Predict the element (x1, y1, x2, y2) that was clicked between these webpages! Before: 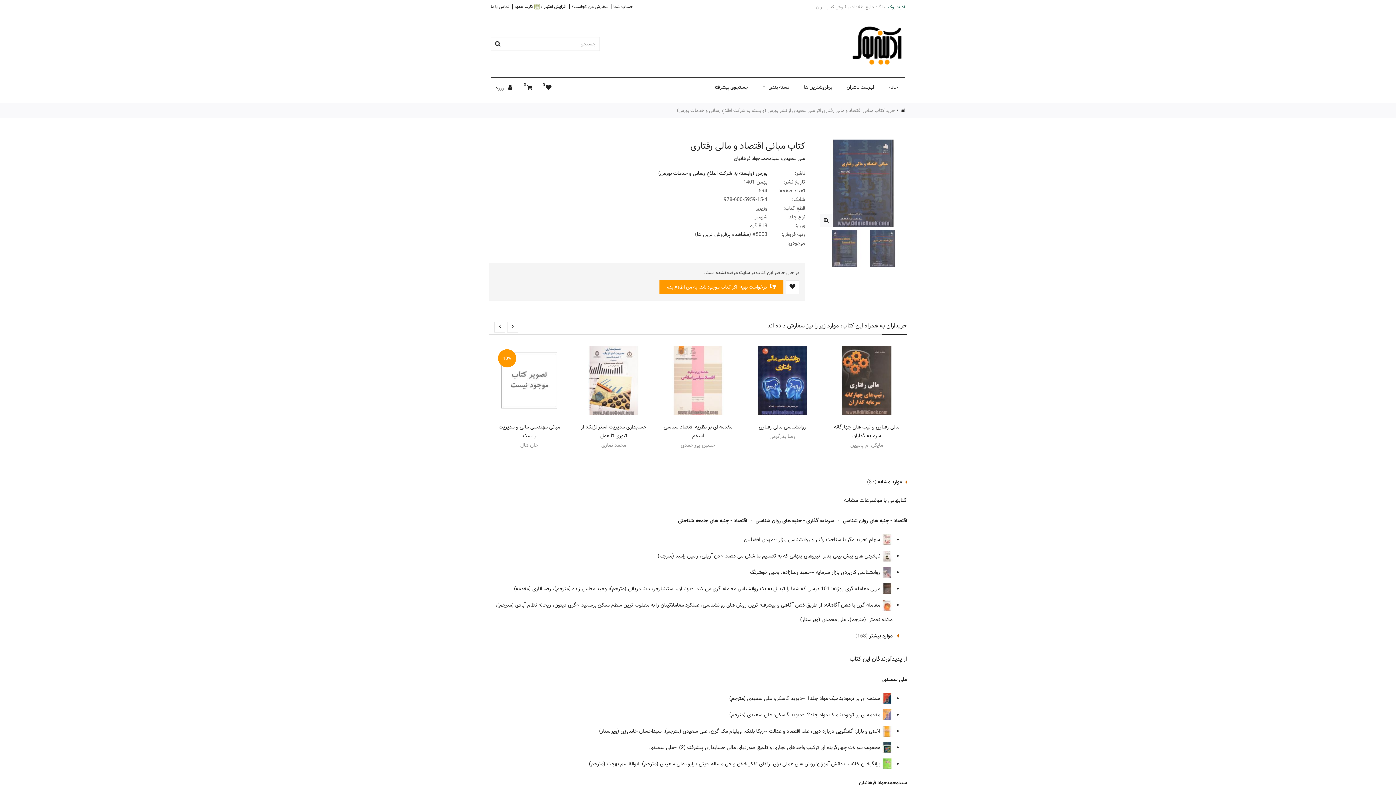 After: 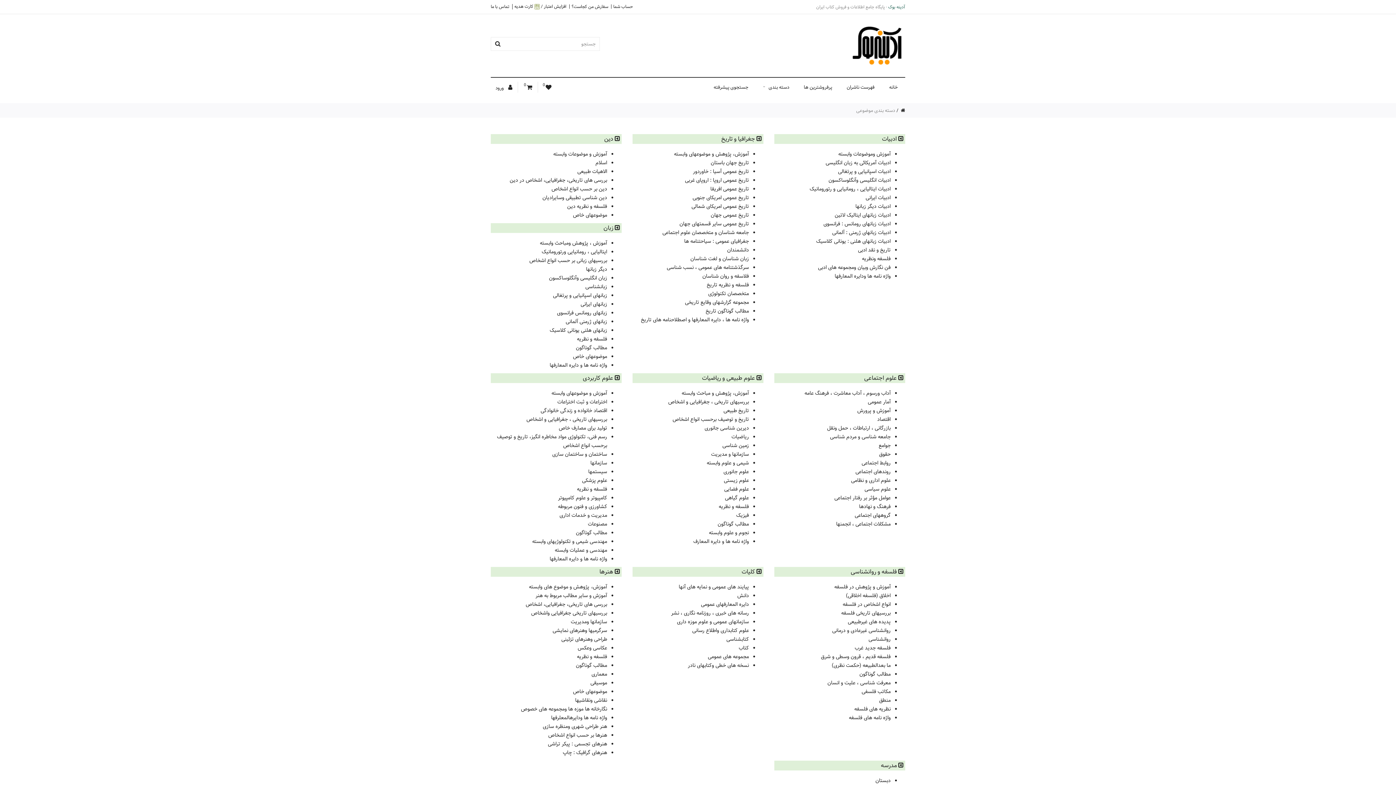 Action: bbox: (756, 78, 796, 96) label: دسته بندی